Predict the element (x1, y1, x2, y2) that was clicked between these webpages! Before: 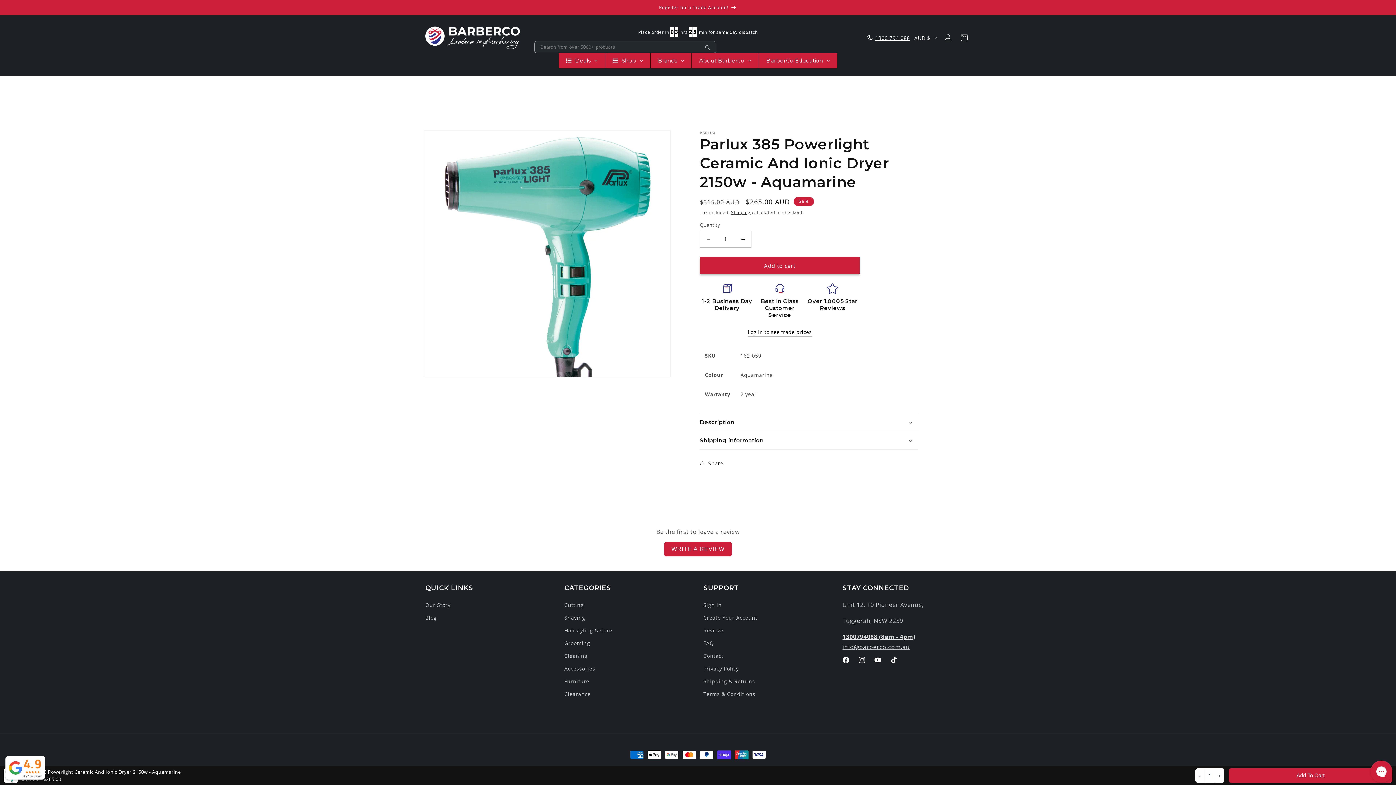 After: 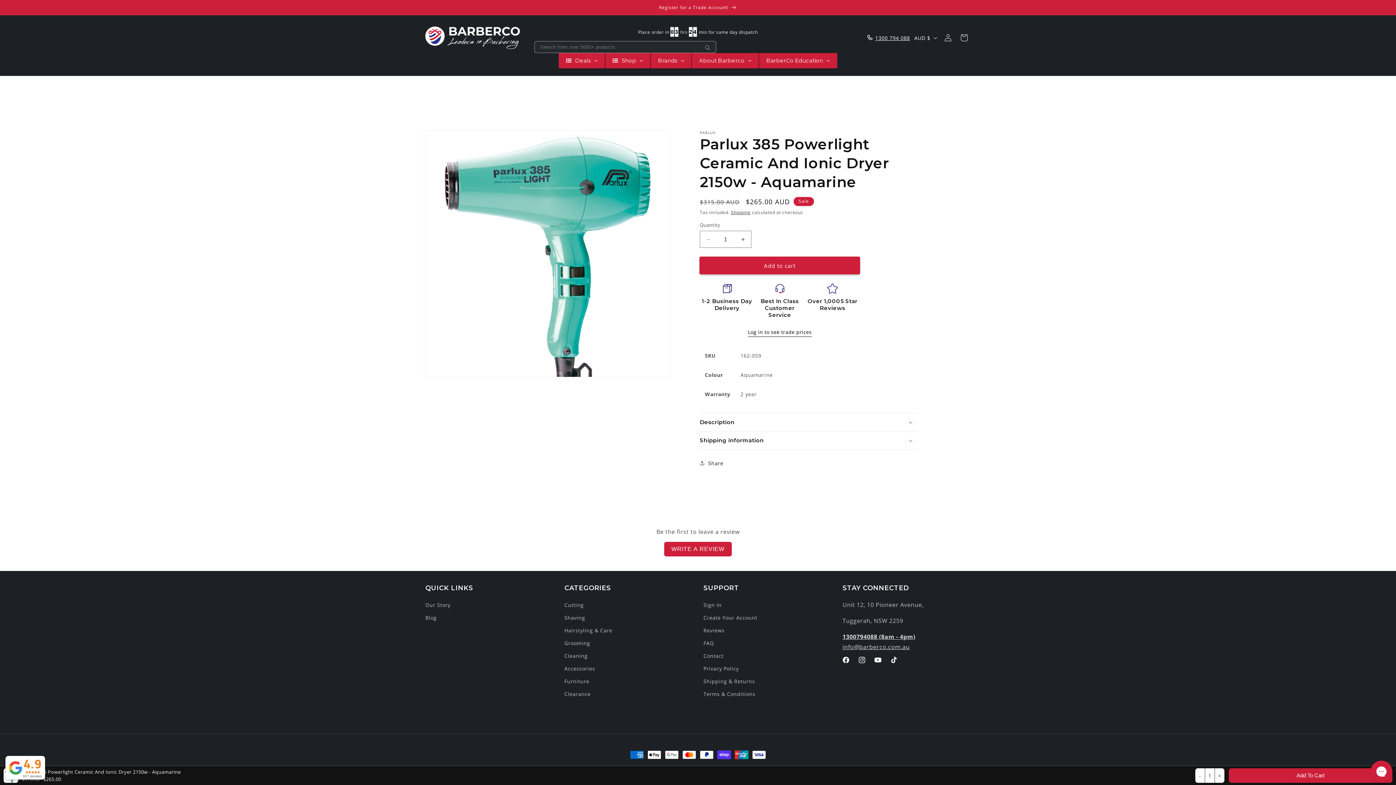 Action: label: Add to cart bbox: (700, 324, 860, 341)